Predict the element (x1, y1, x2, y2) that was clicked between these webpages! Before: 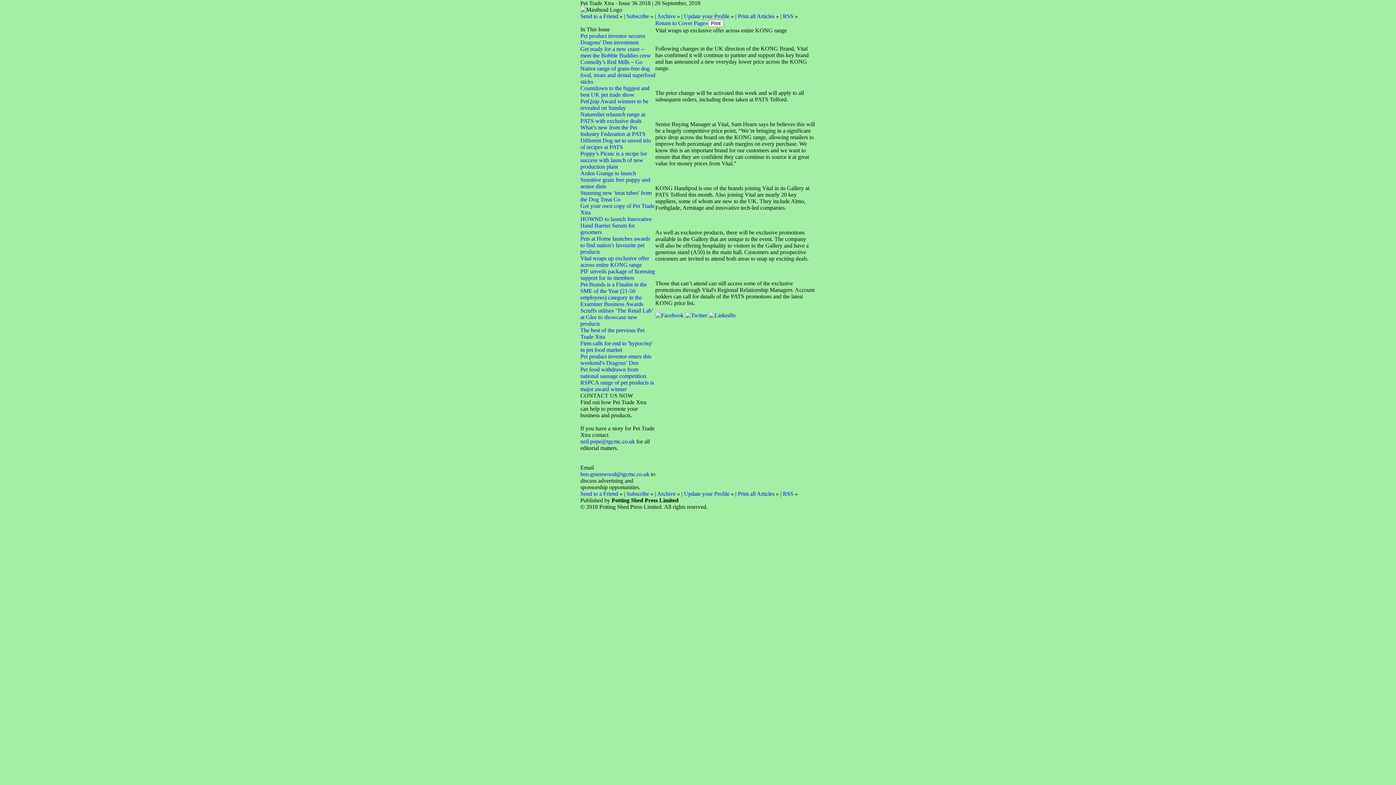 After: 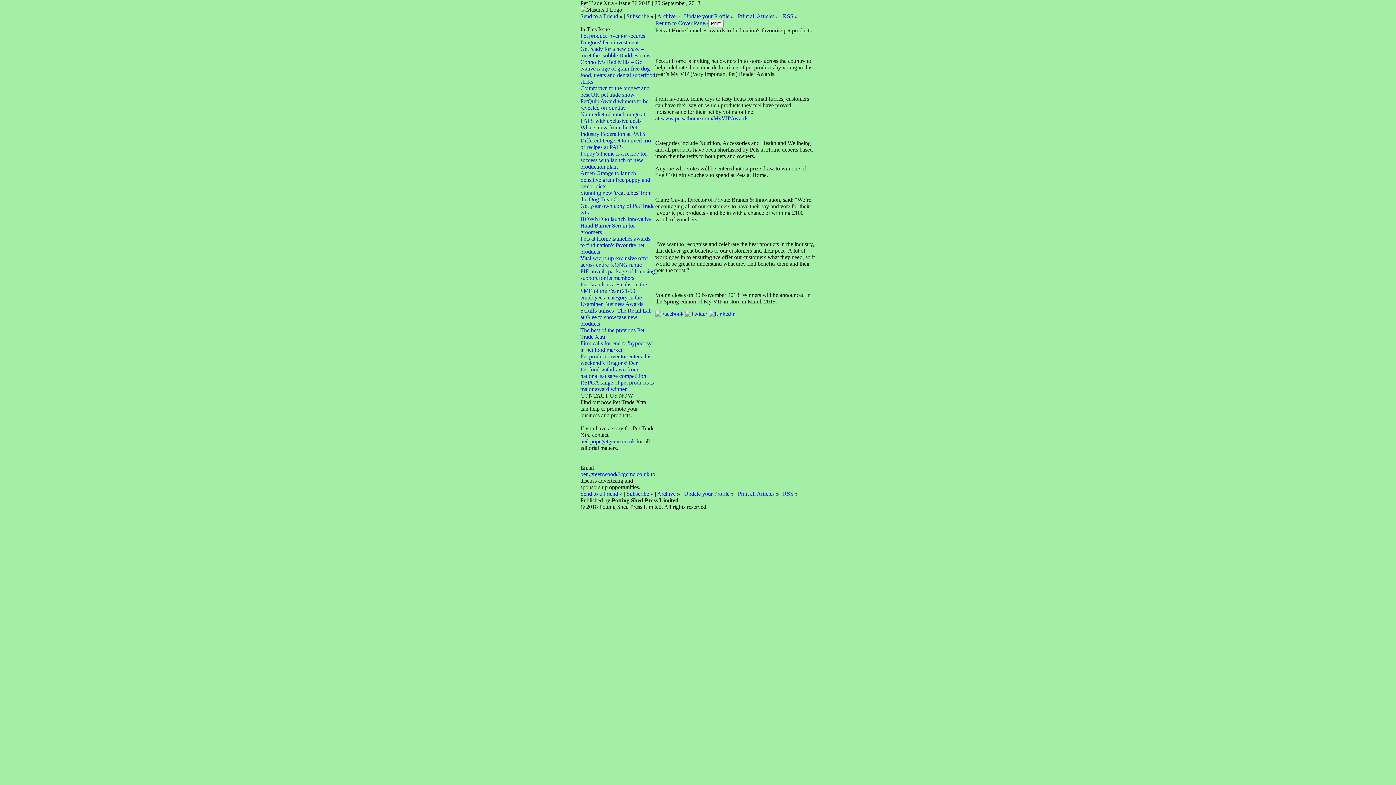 Action: bbox: (580, 235, 650, 254) label: Pets at Home launches awards to find nation's favourite pet products